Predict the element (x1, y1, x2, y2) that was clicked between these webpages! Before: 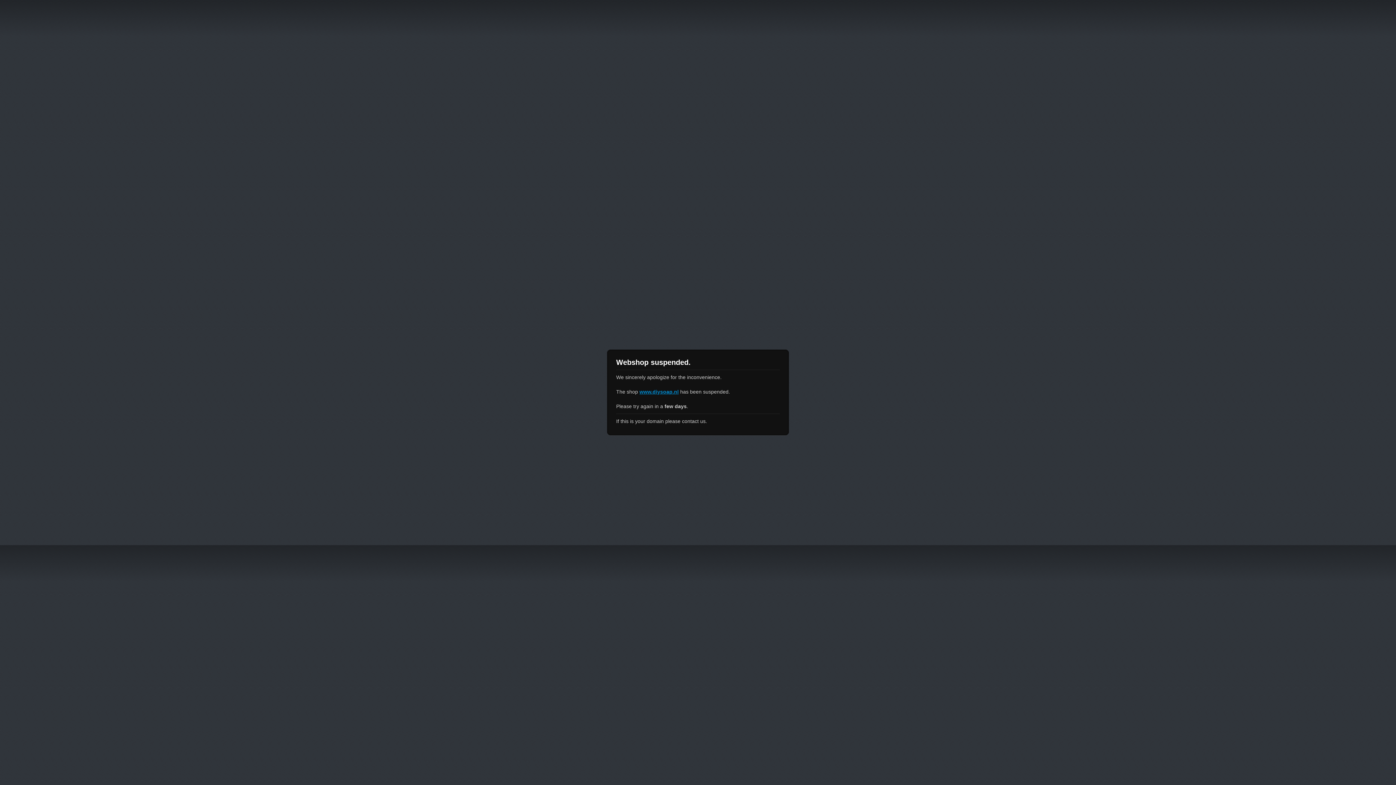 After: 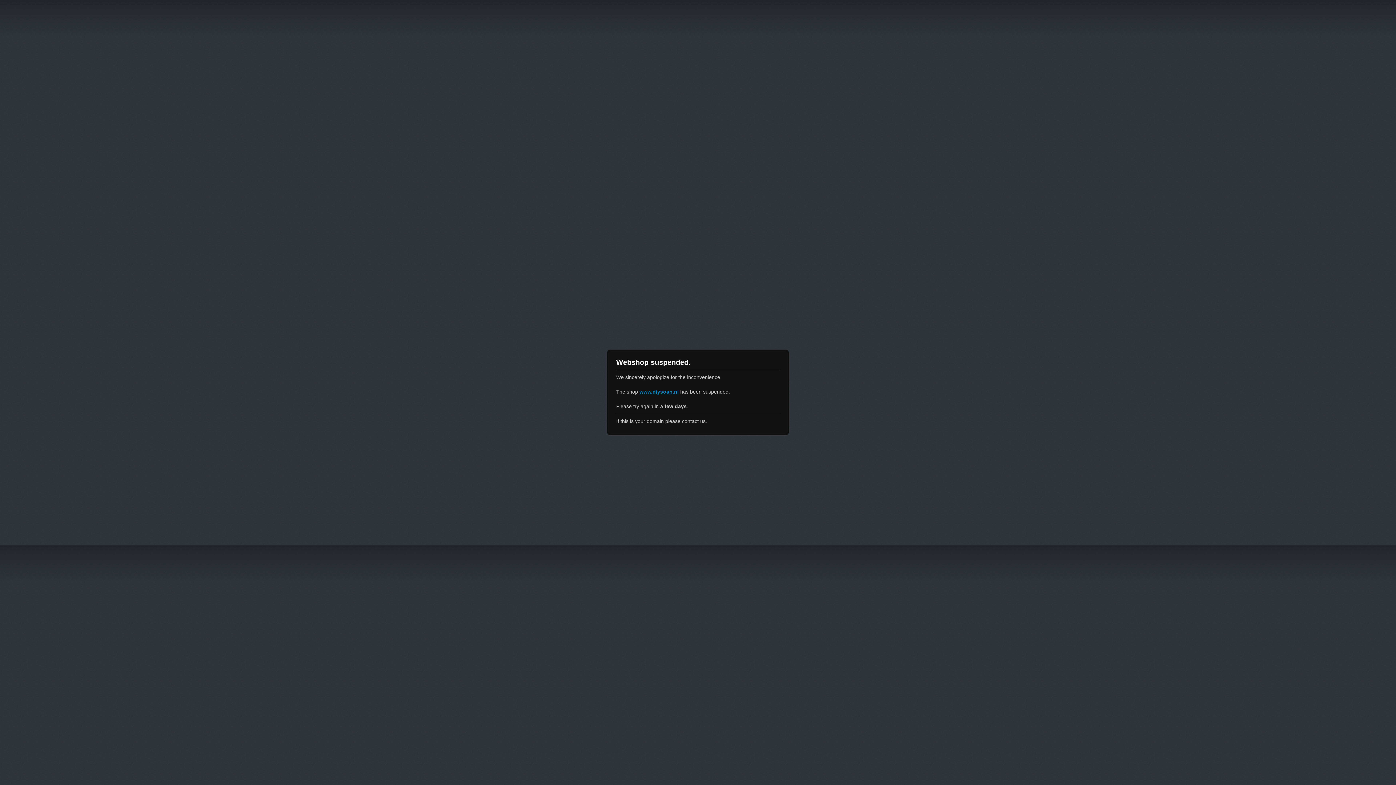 Action: label: www.diysoap.nl bbox: (639, 389, 678, 394)